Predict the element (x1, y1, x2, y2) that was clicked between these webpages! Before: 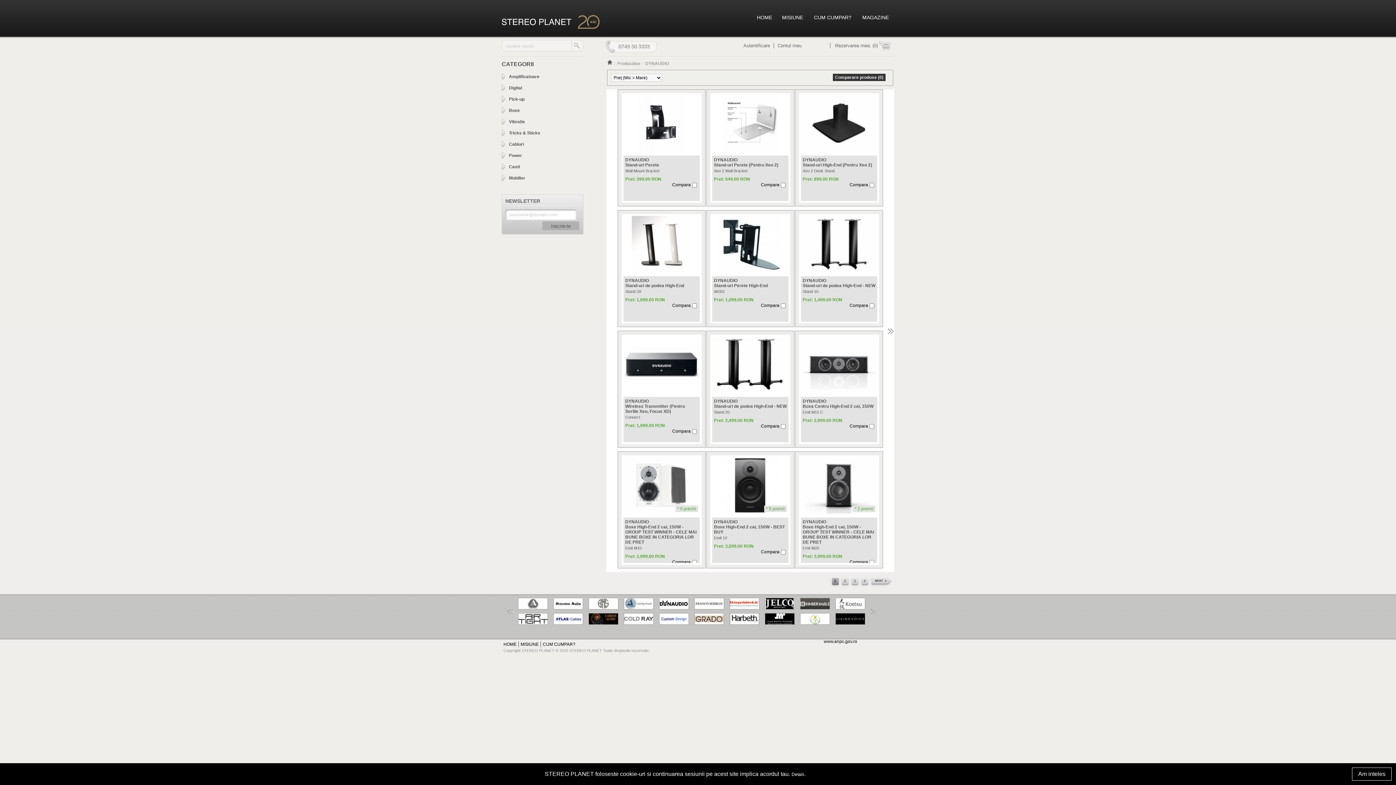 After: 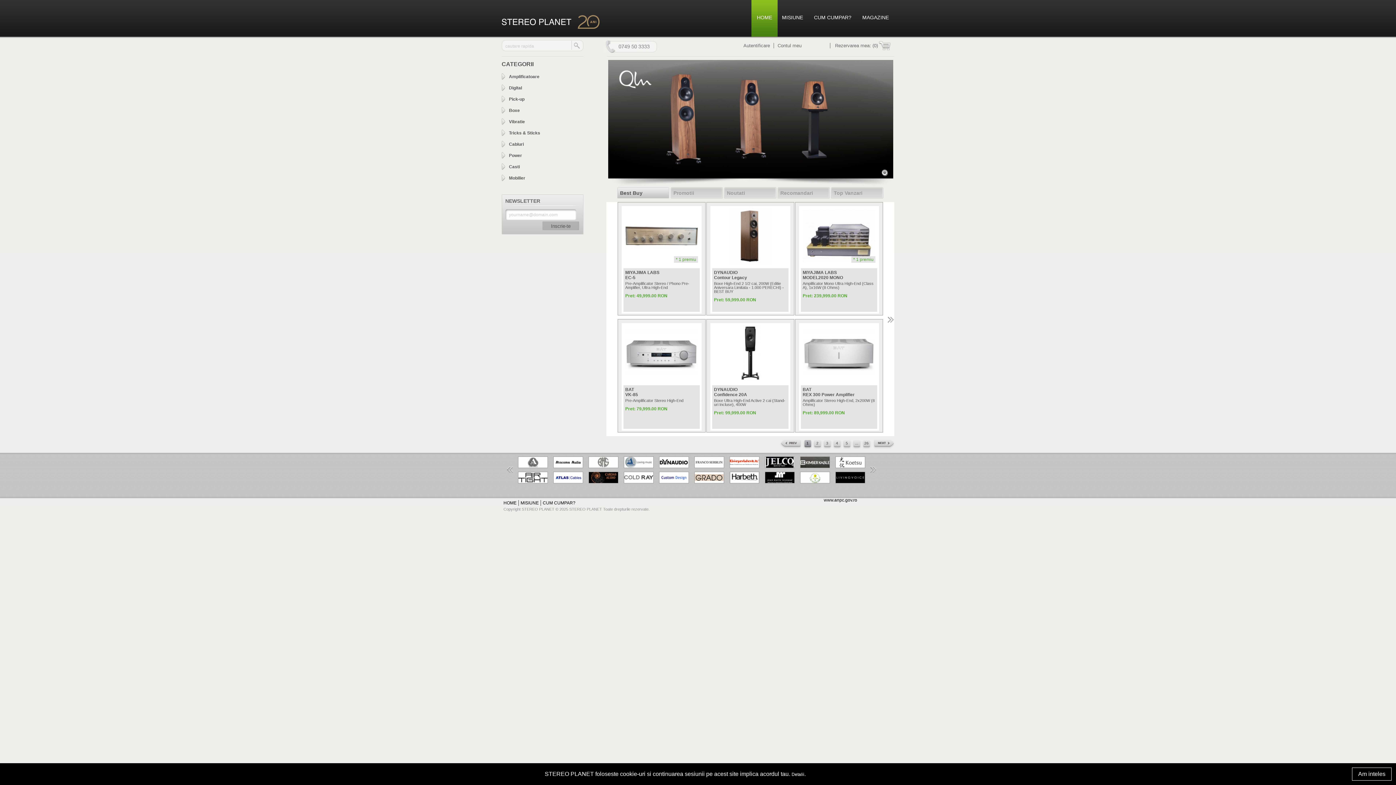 Action: label: HOME bbox: (503, 642, 516, 647)